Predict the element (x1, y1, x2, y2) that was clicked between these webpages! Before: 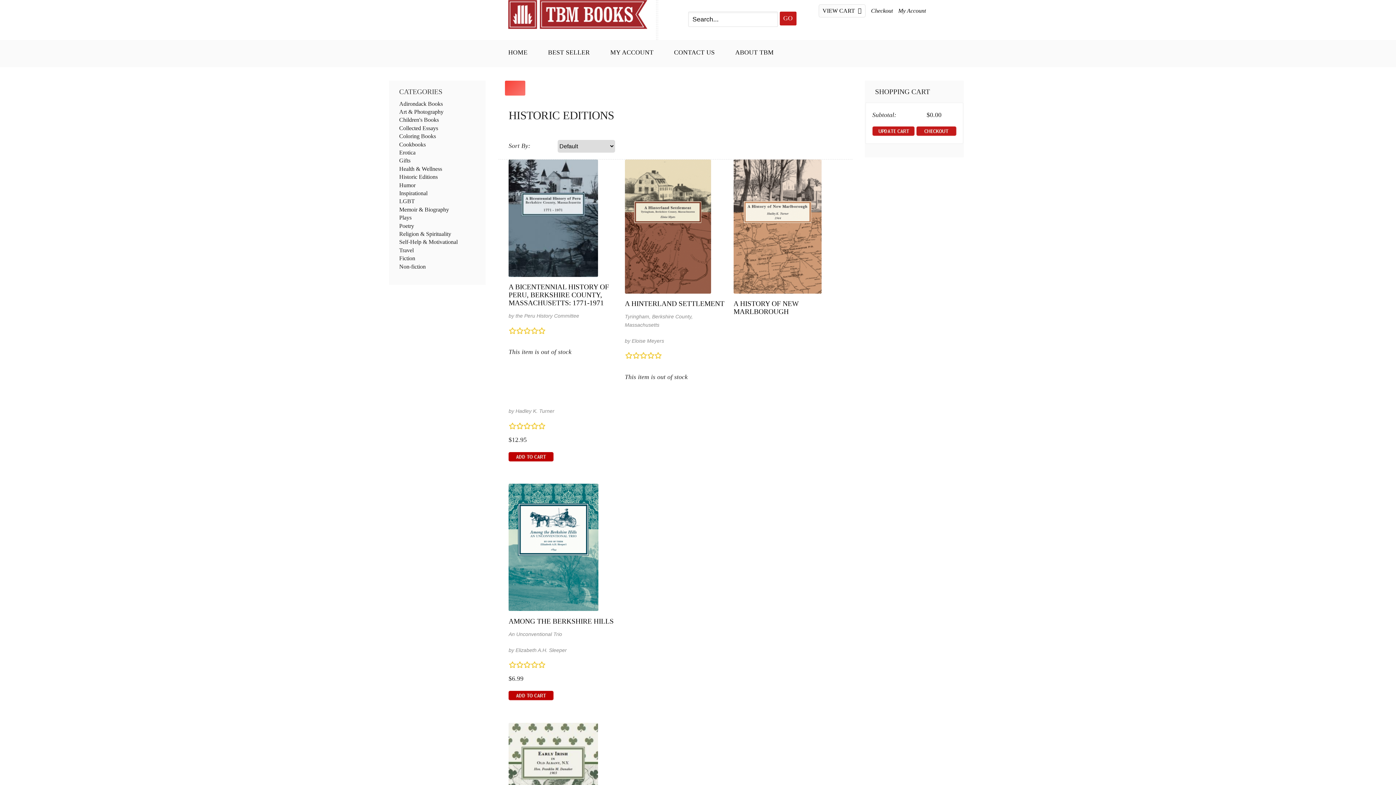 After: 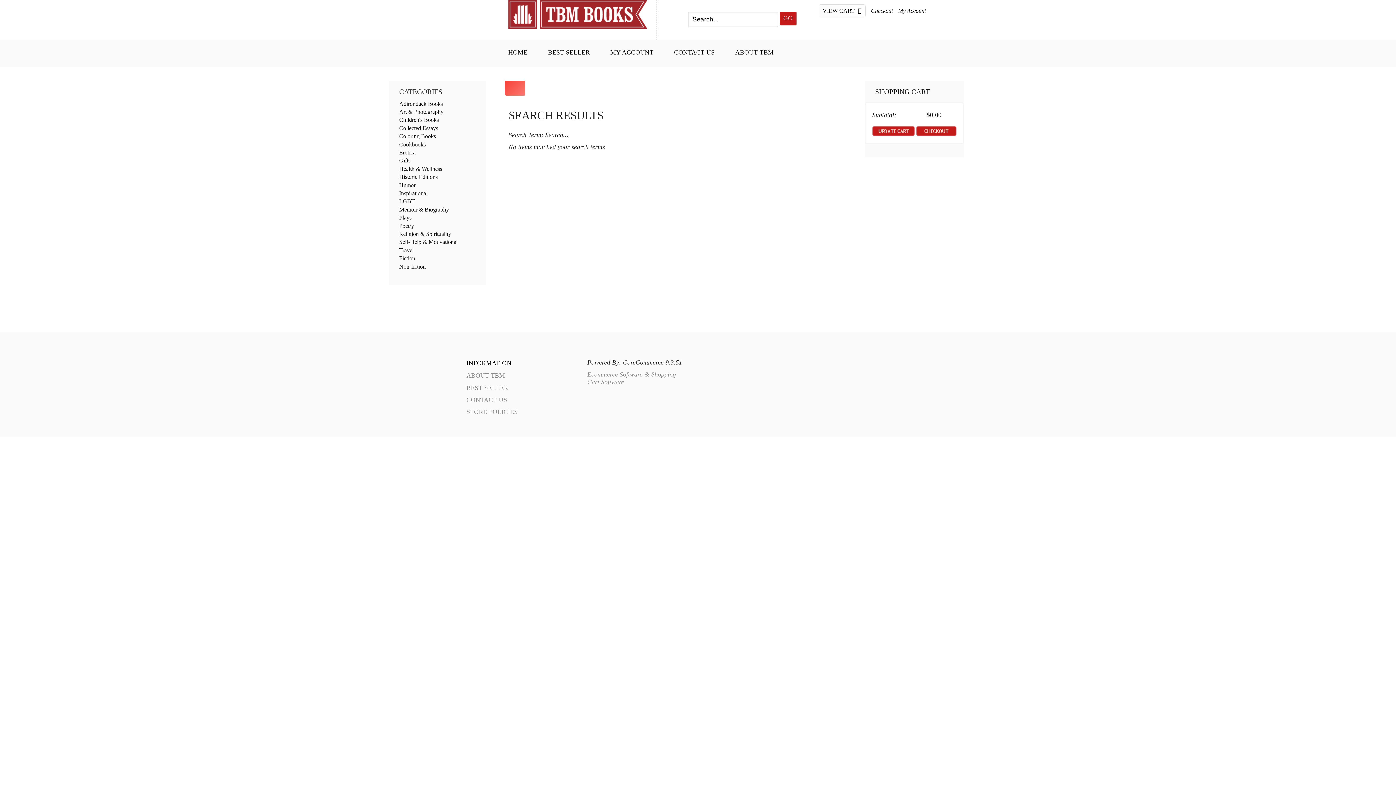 Action: bbox: (779, 11, 796, 25) label: GO